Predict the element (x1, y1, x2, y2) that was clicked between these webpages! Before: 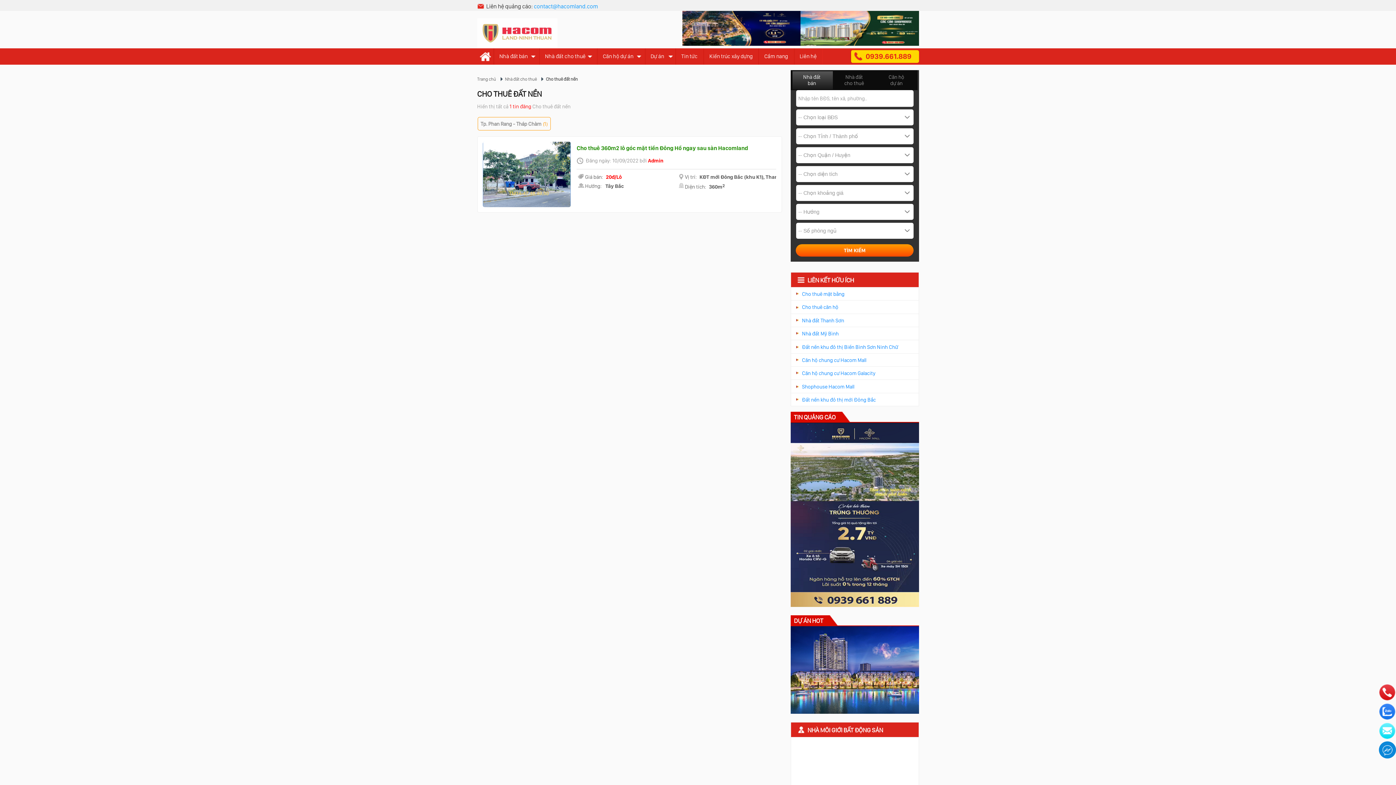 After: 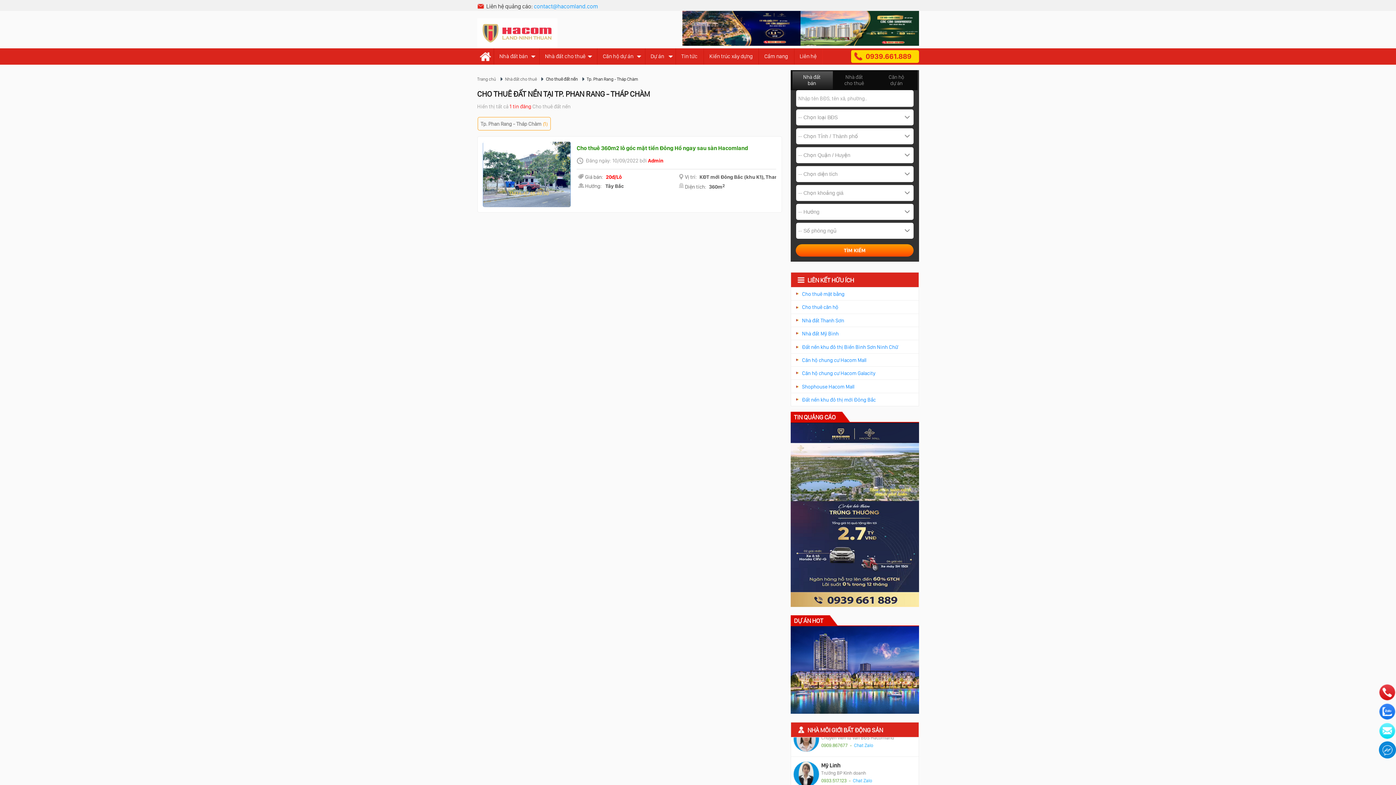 Action: bbox: (480, 120, 547, 126) label: Tp. Phan Rang - Tháp Chàm(1)